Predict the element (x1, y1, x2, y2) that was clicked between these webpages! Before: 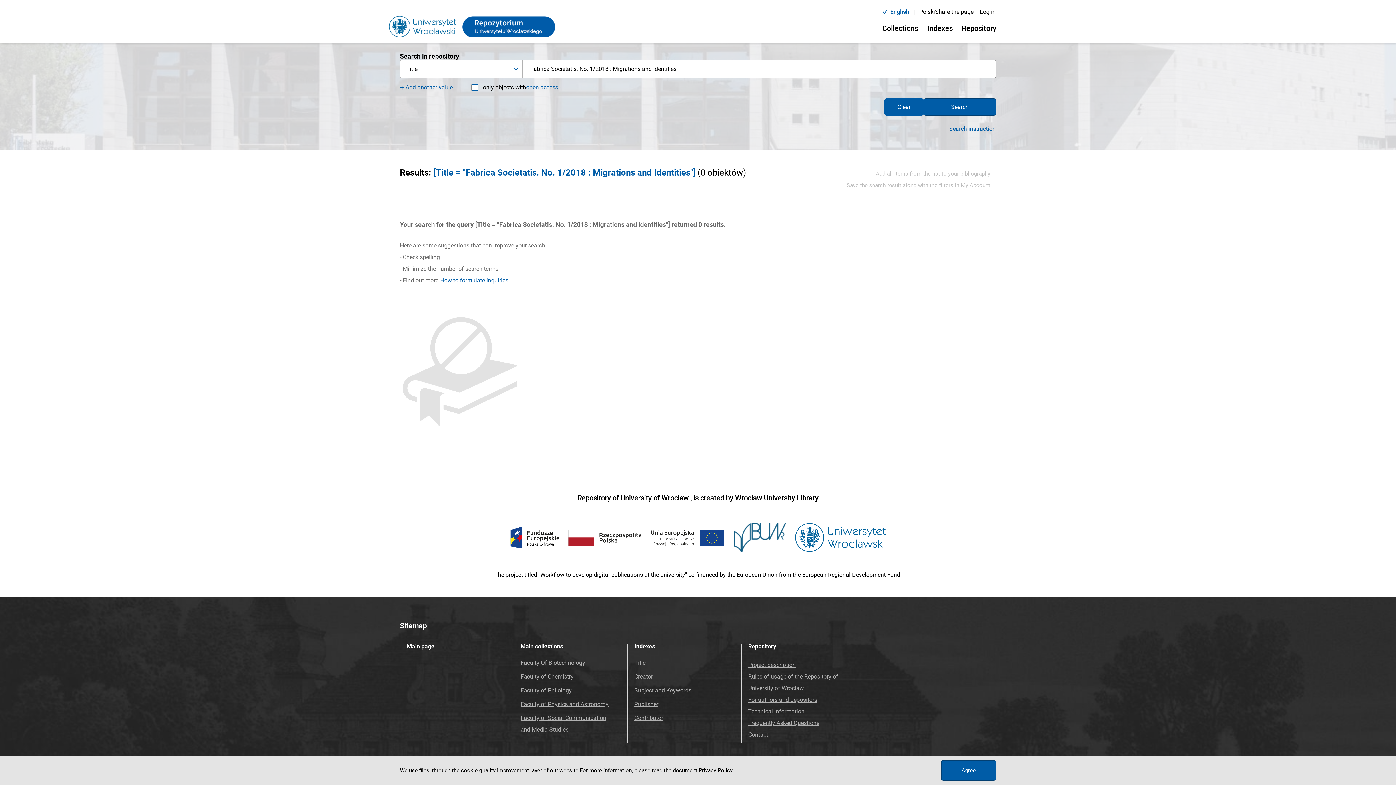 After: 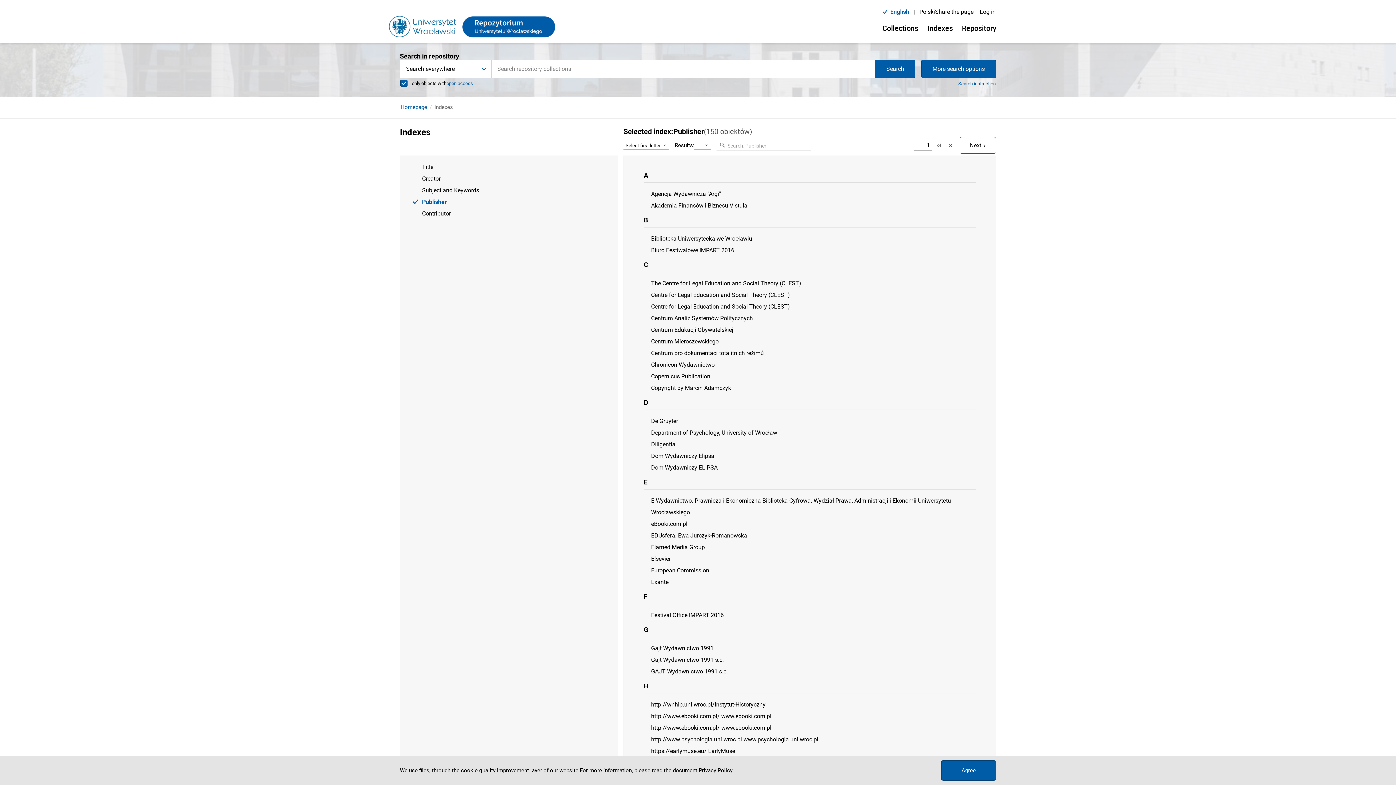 Action: bbox: (634, 701, 658, 708) label: Publisher